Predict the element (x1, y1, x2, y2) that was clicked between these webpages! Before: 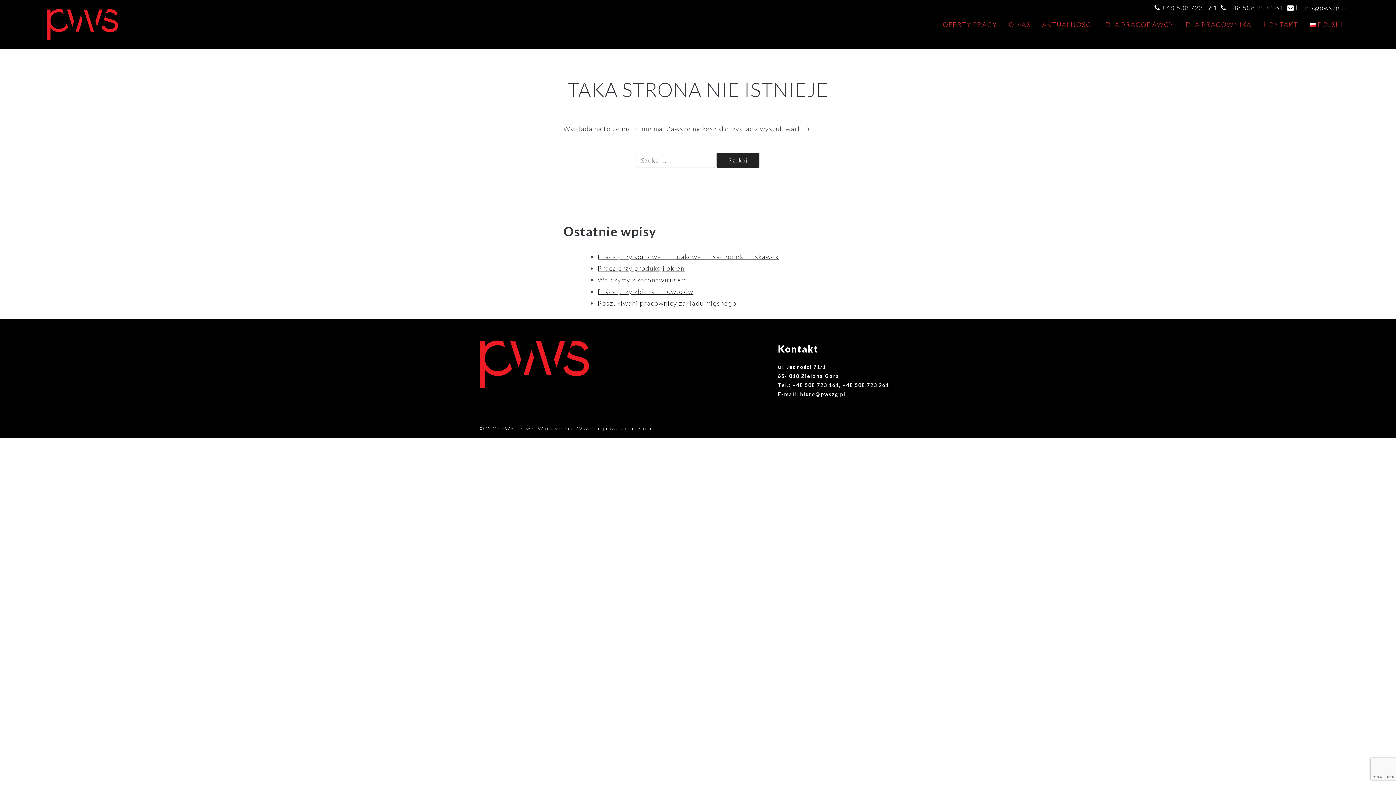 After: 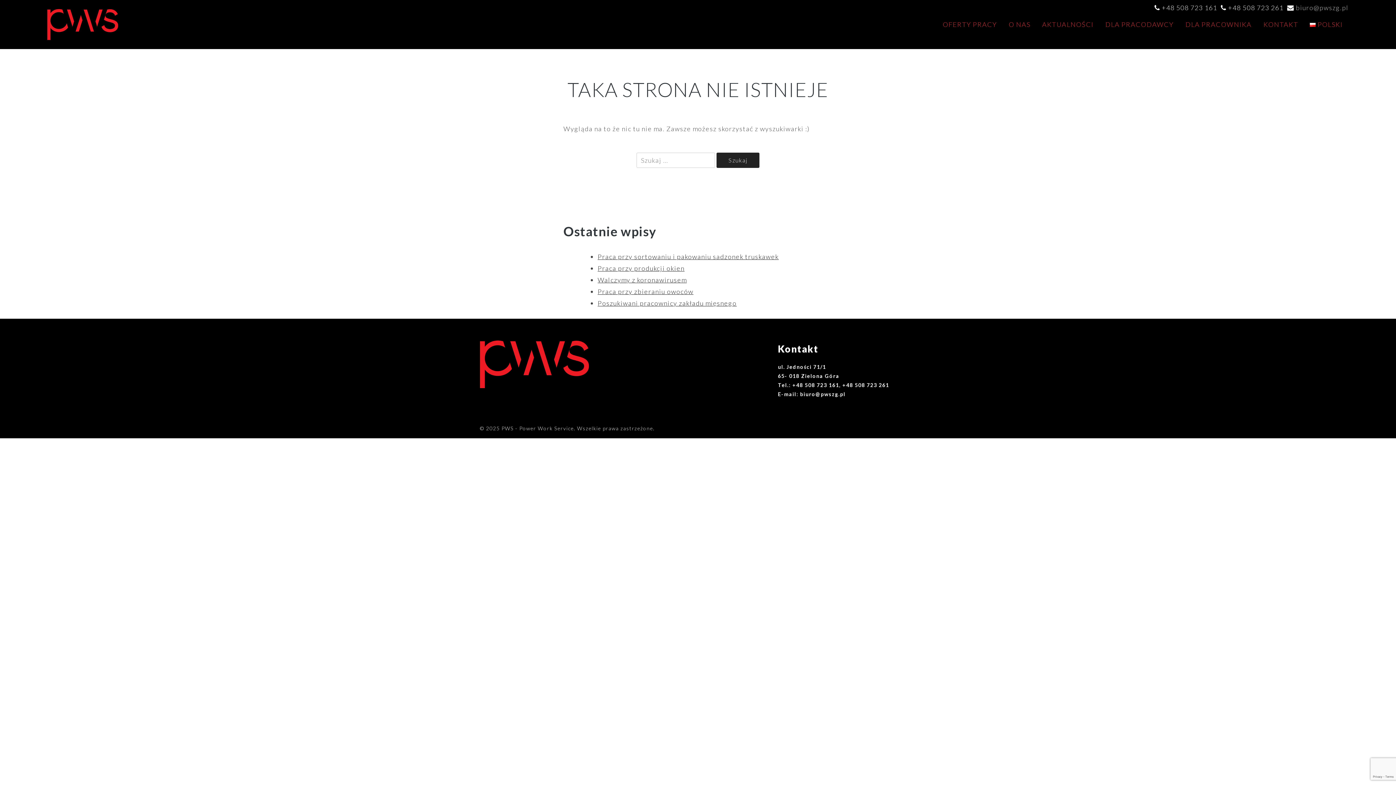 Action: bbox: (1296, 3, 1349, 11) label: biuro@pwszg.pl